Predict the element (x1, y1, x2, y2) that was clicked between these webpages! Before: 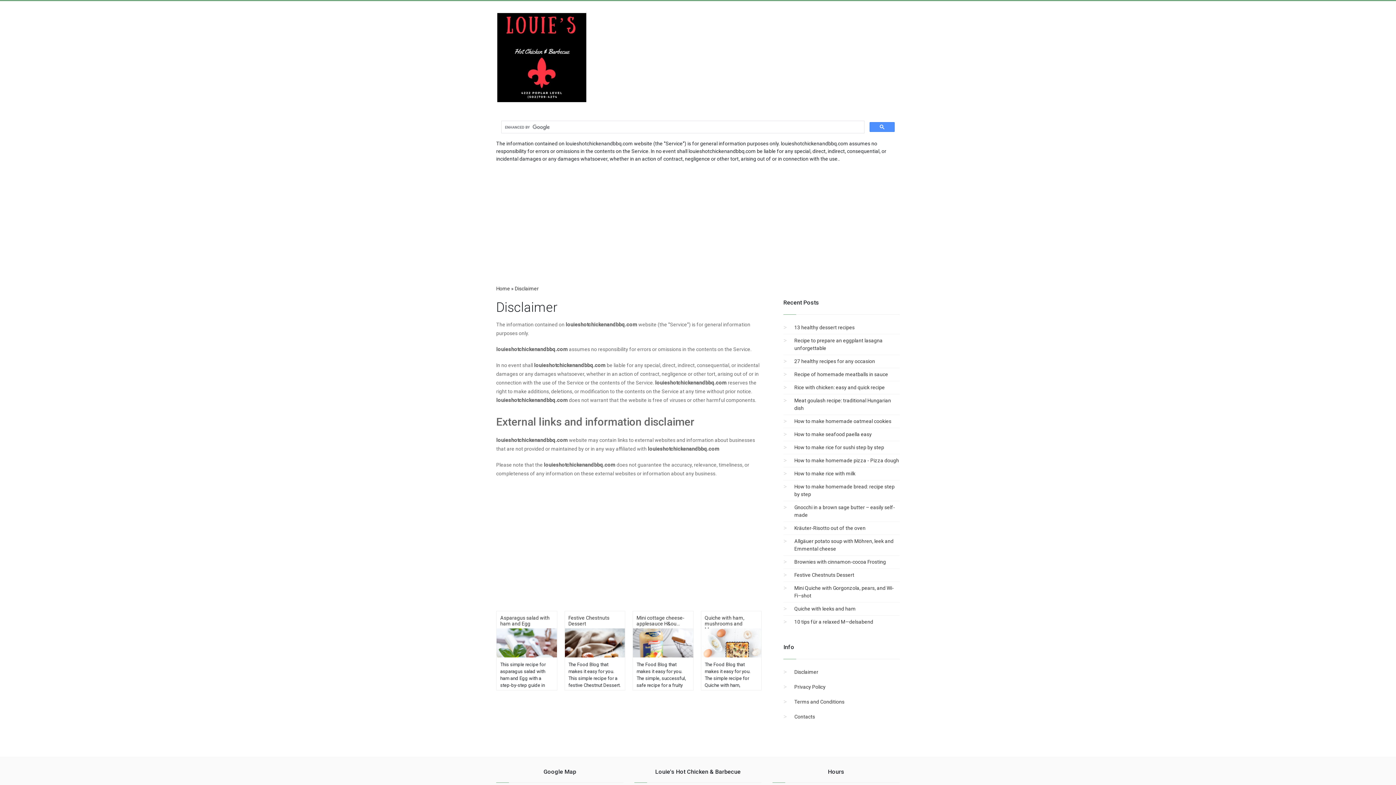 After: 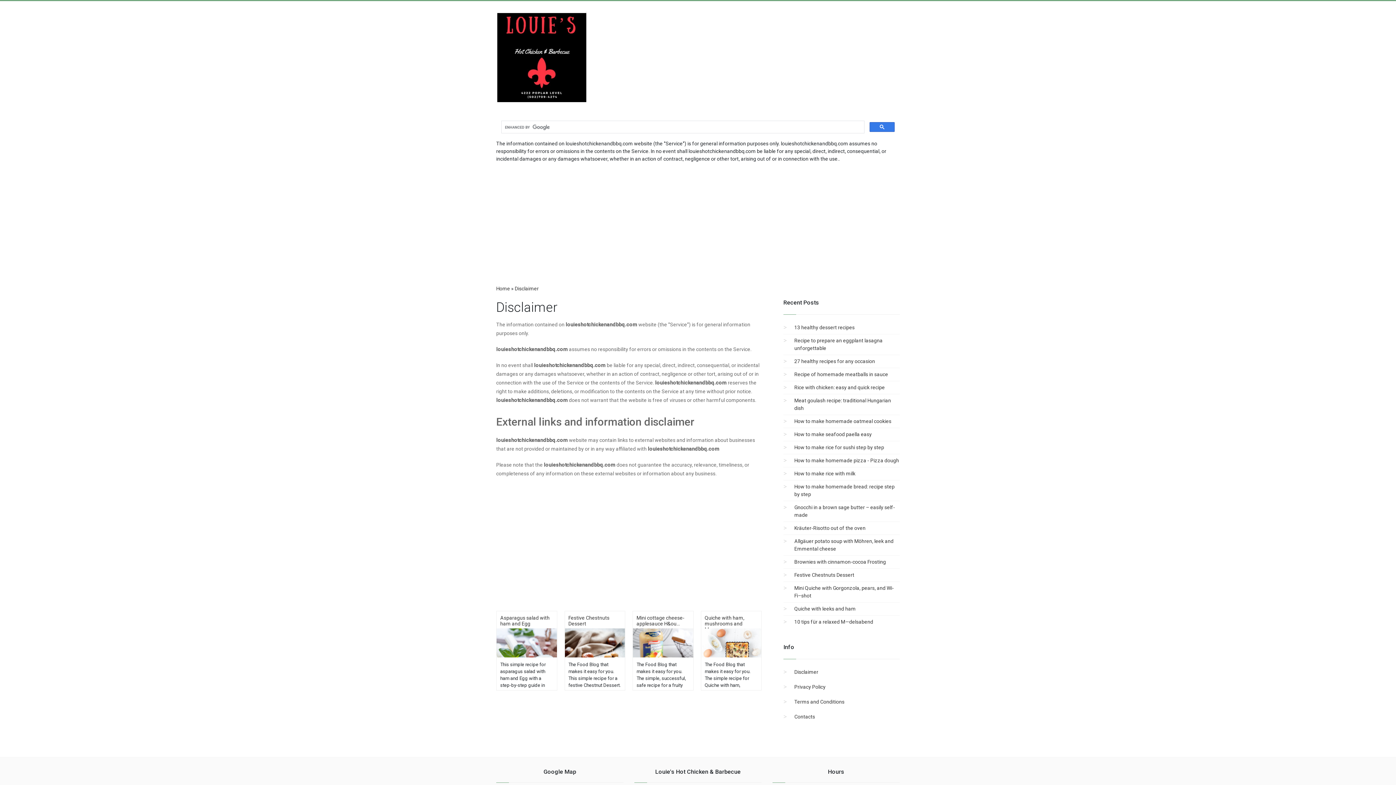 Action: bbox: (869, 122, 894, 131)